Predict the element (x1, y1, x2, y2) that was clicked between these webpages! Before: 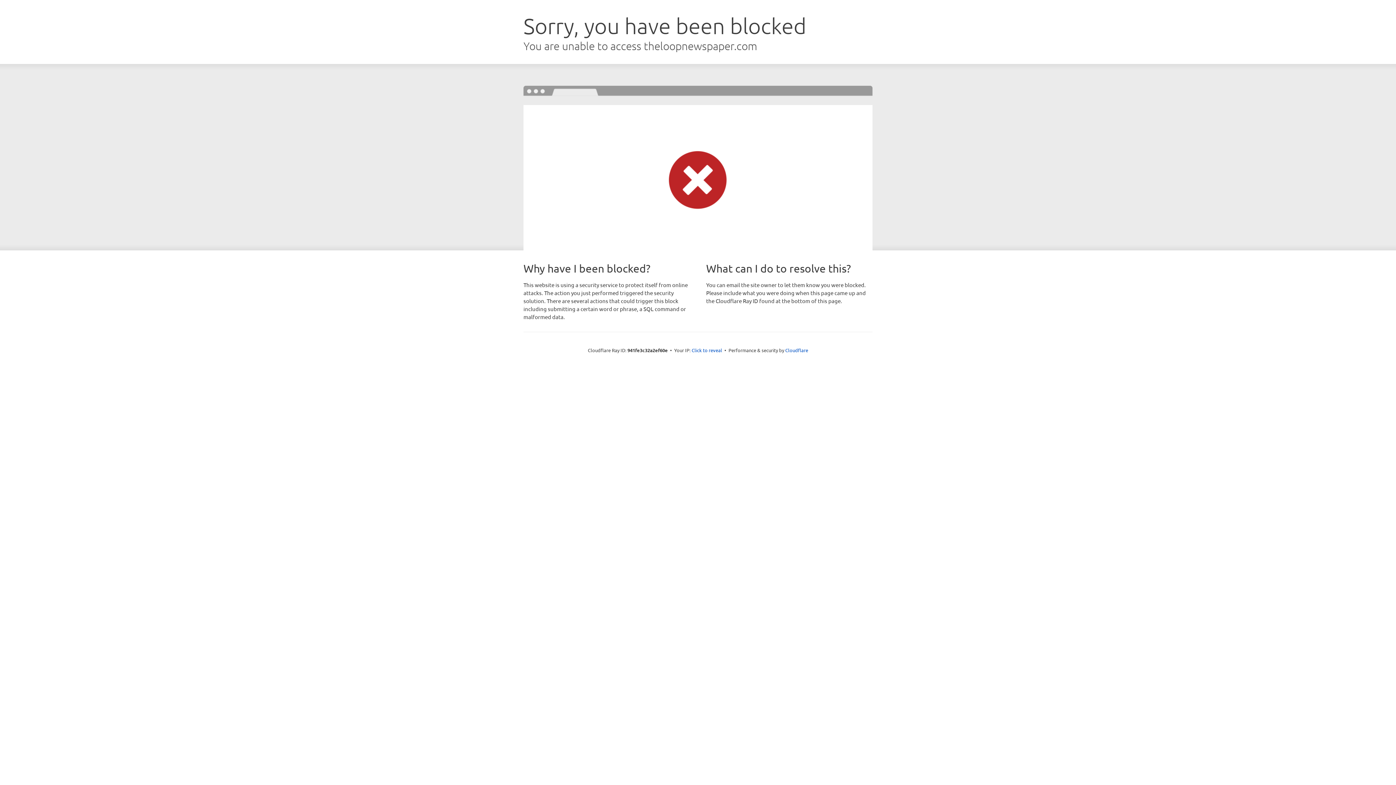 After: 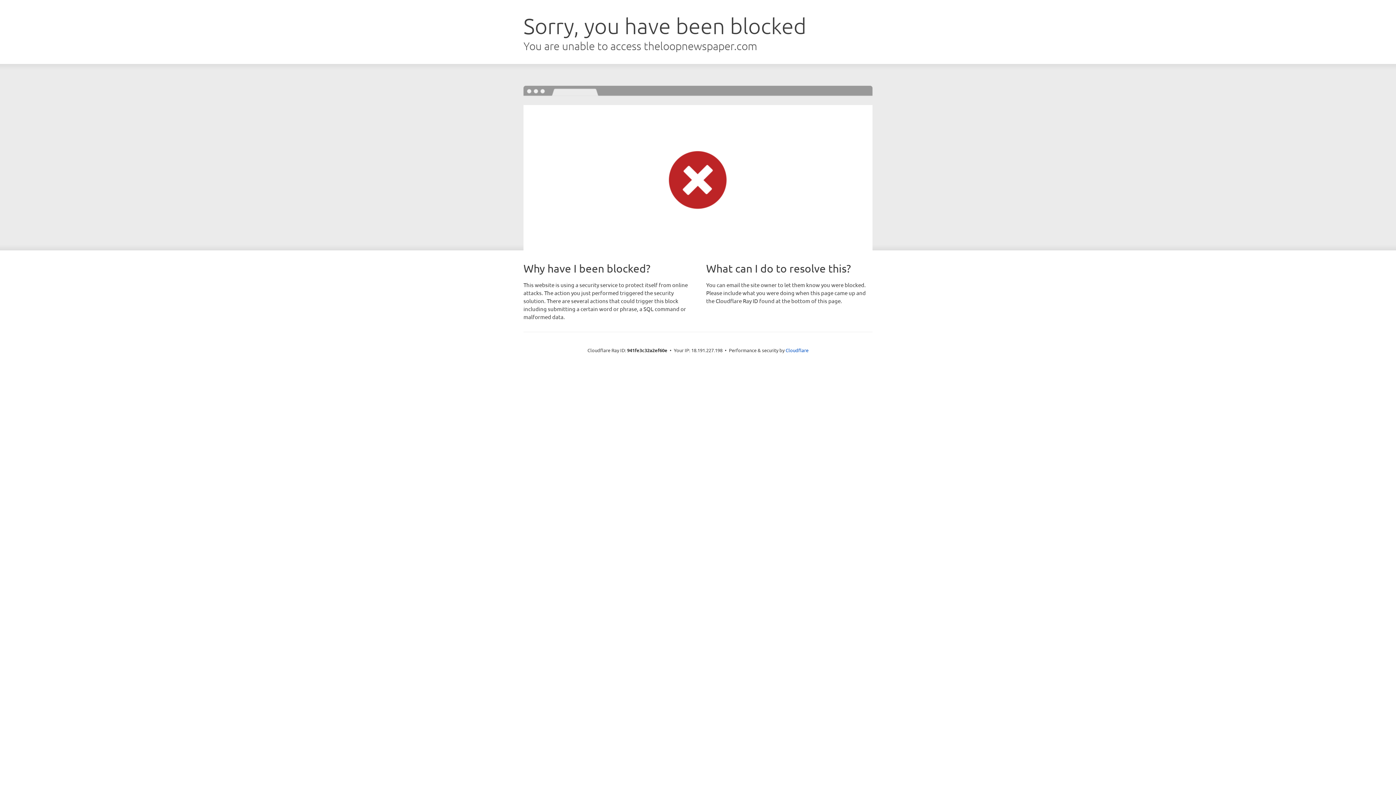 Action: label: Click to reveal bbox: (691, 346, 722, 353)